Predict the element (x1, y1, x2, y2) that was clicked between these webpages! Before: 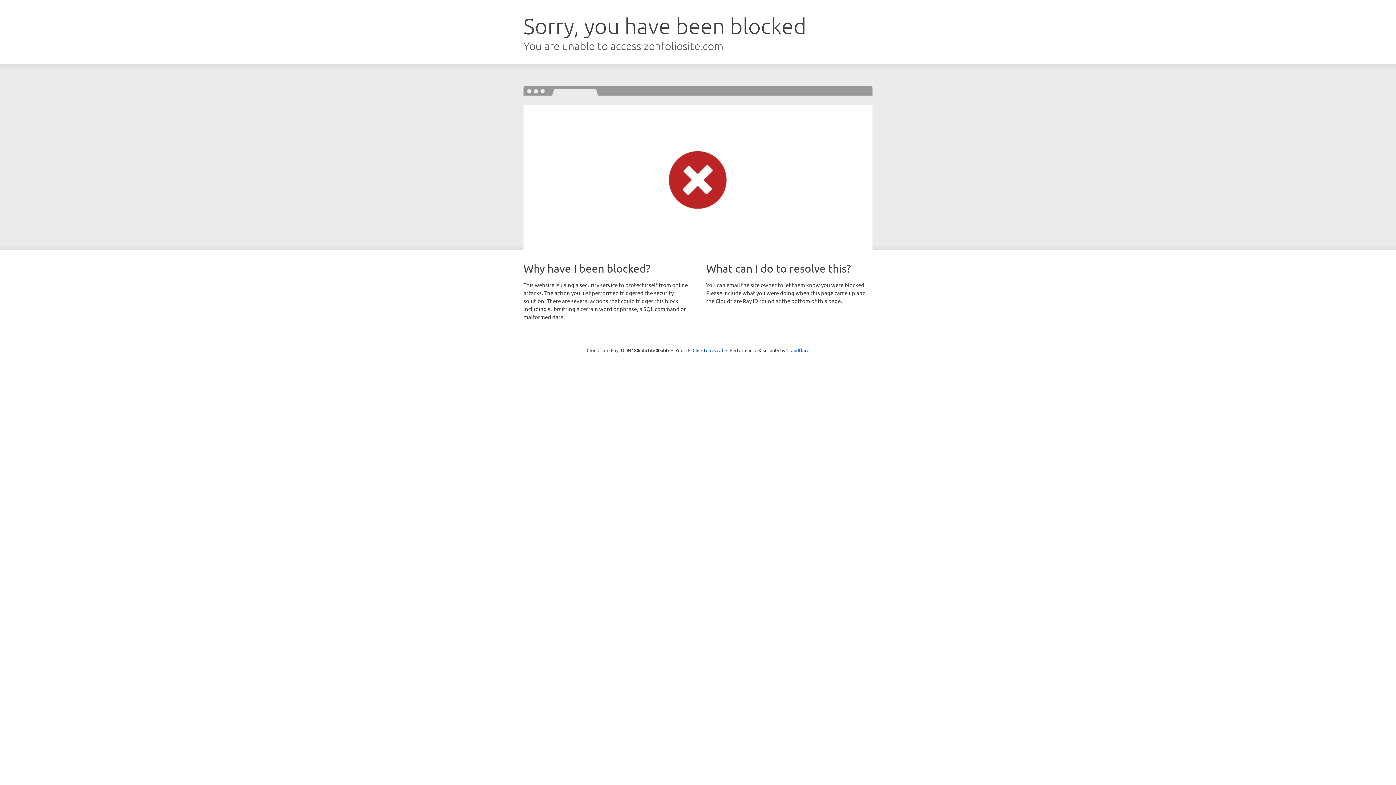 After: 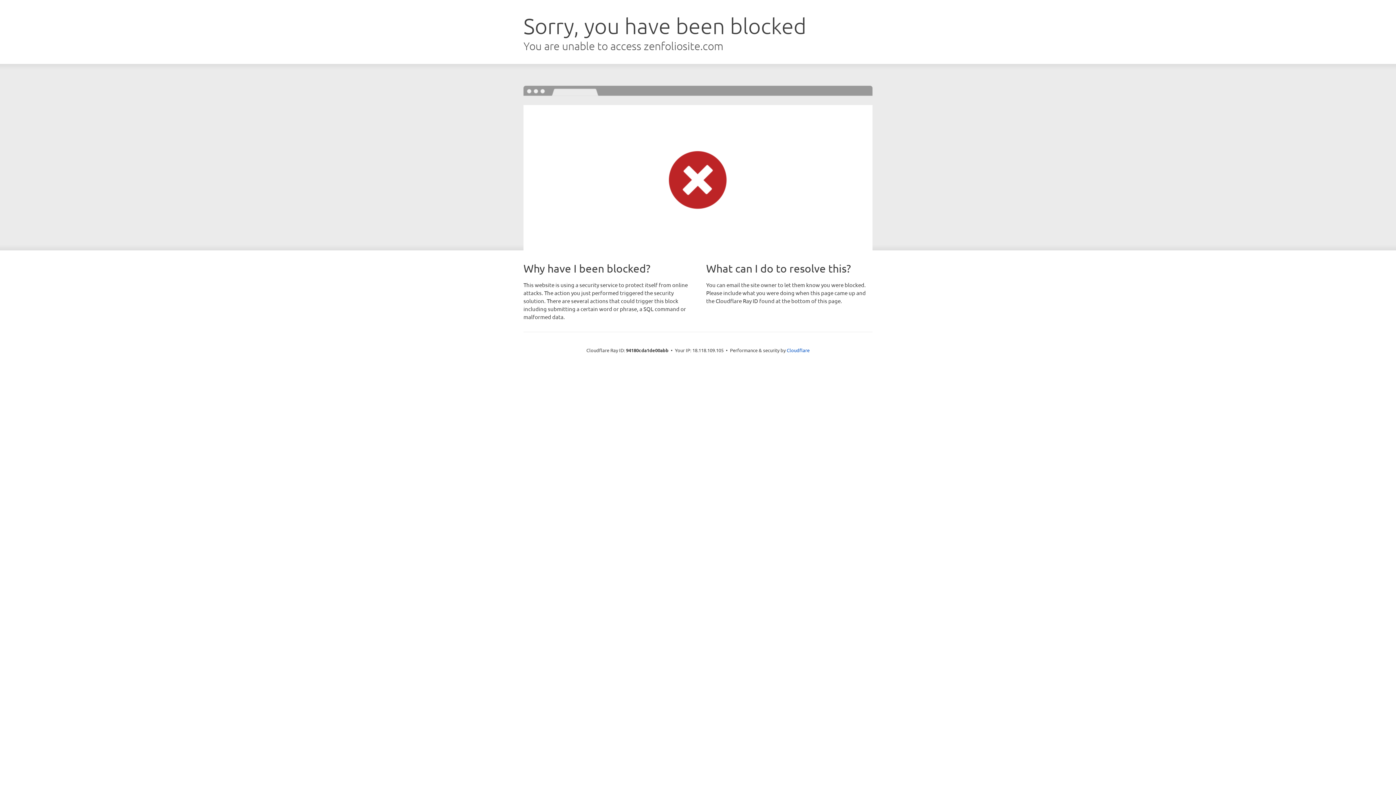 Action: bbox: (692, 346, 723, 353) label: Click to reveal